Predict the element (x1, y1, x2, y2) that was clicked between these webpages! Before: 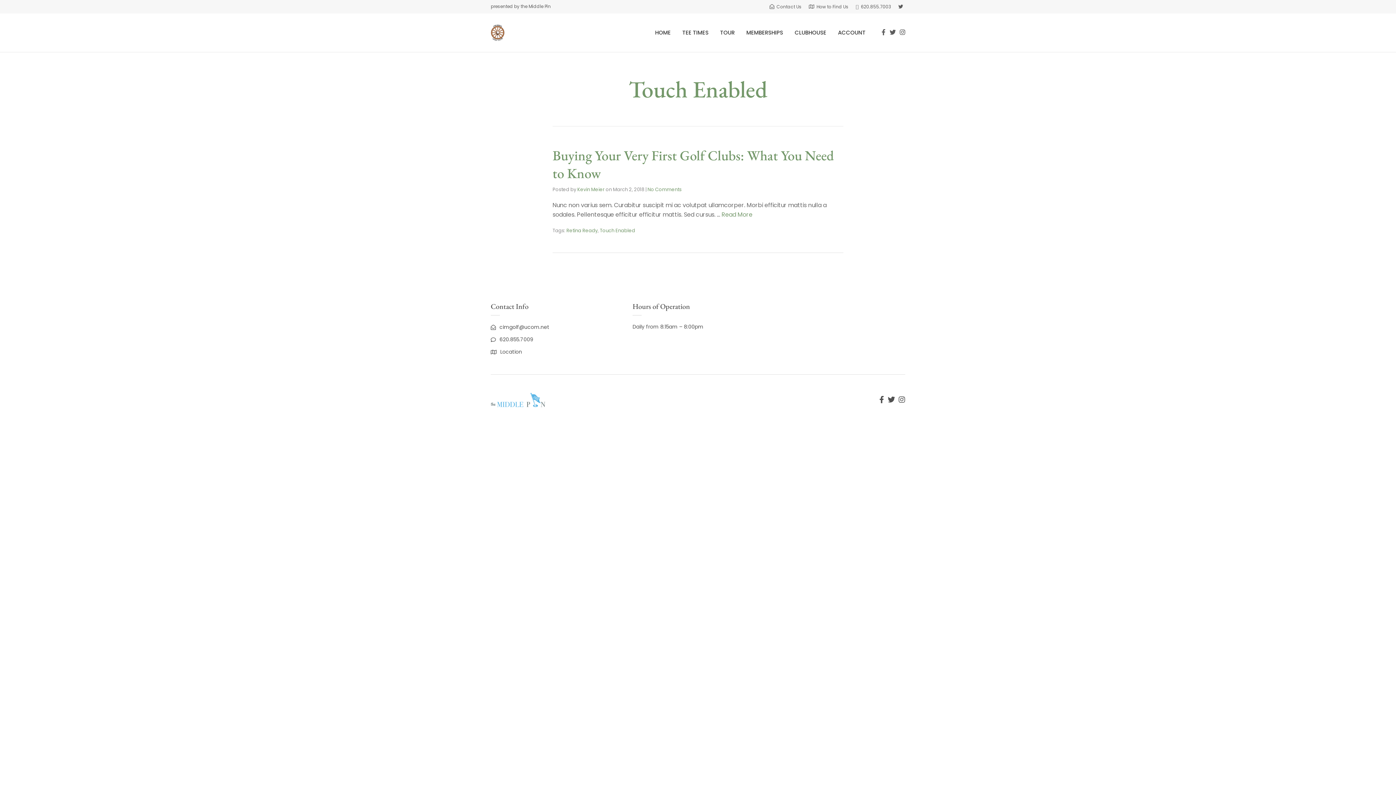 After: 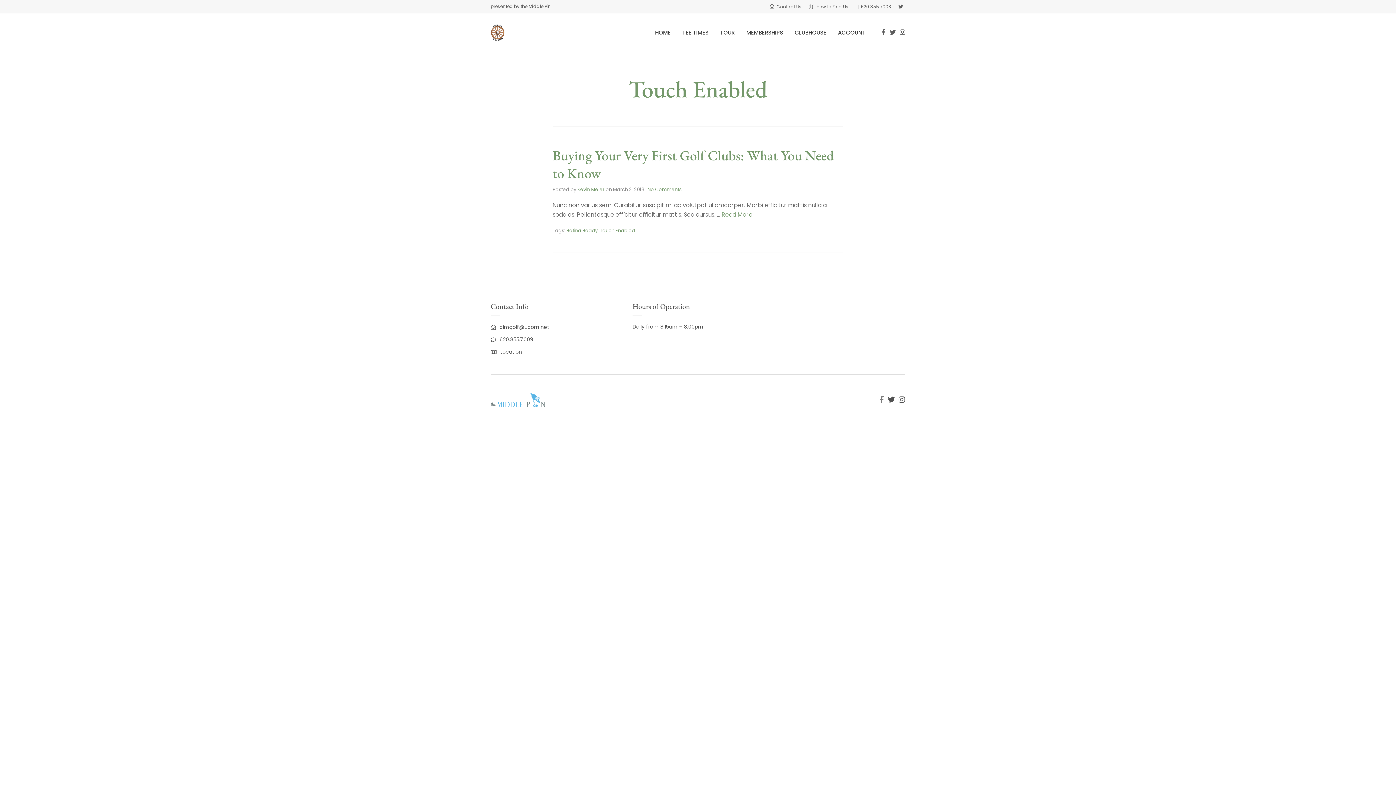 Action: bbox: (876, 396, 884, 404)